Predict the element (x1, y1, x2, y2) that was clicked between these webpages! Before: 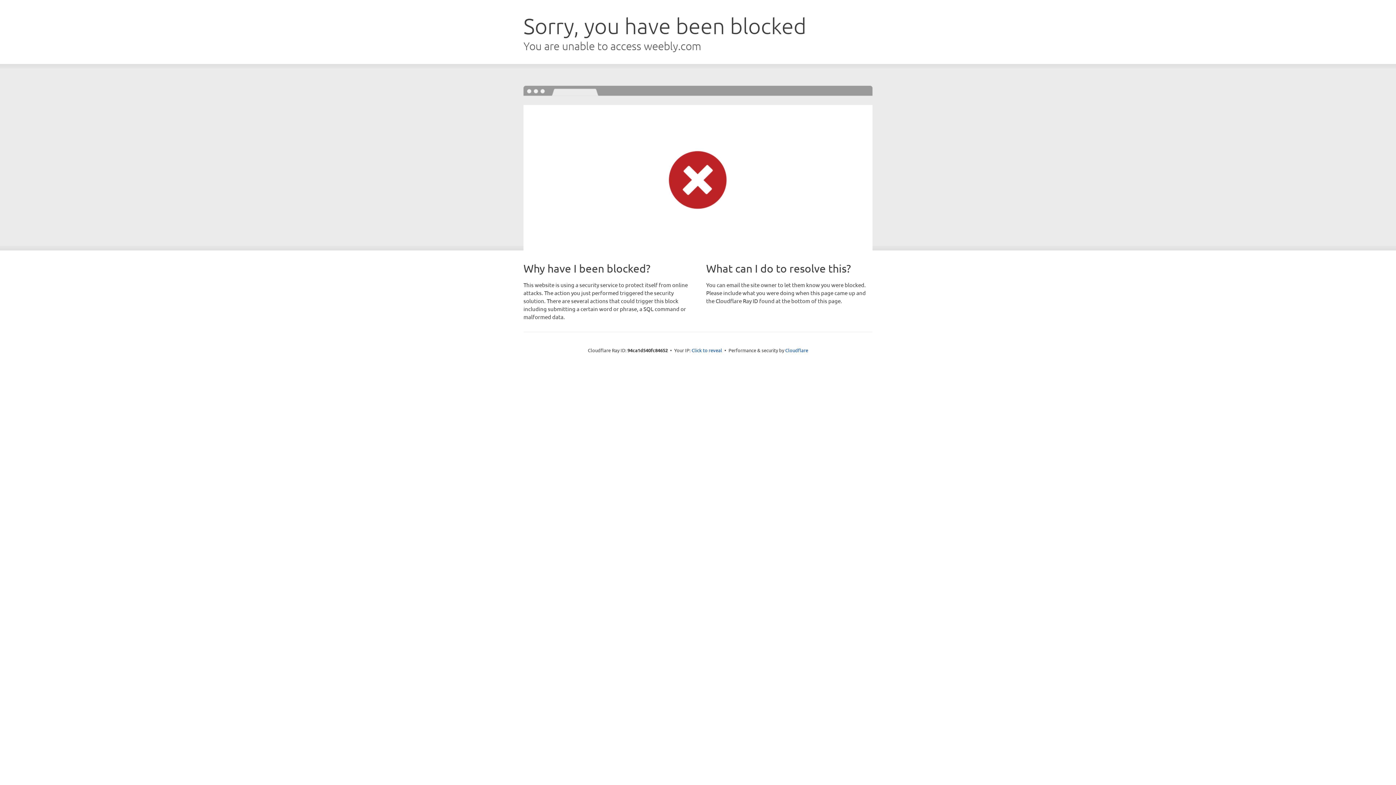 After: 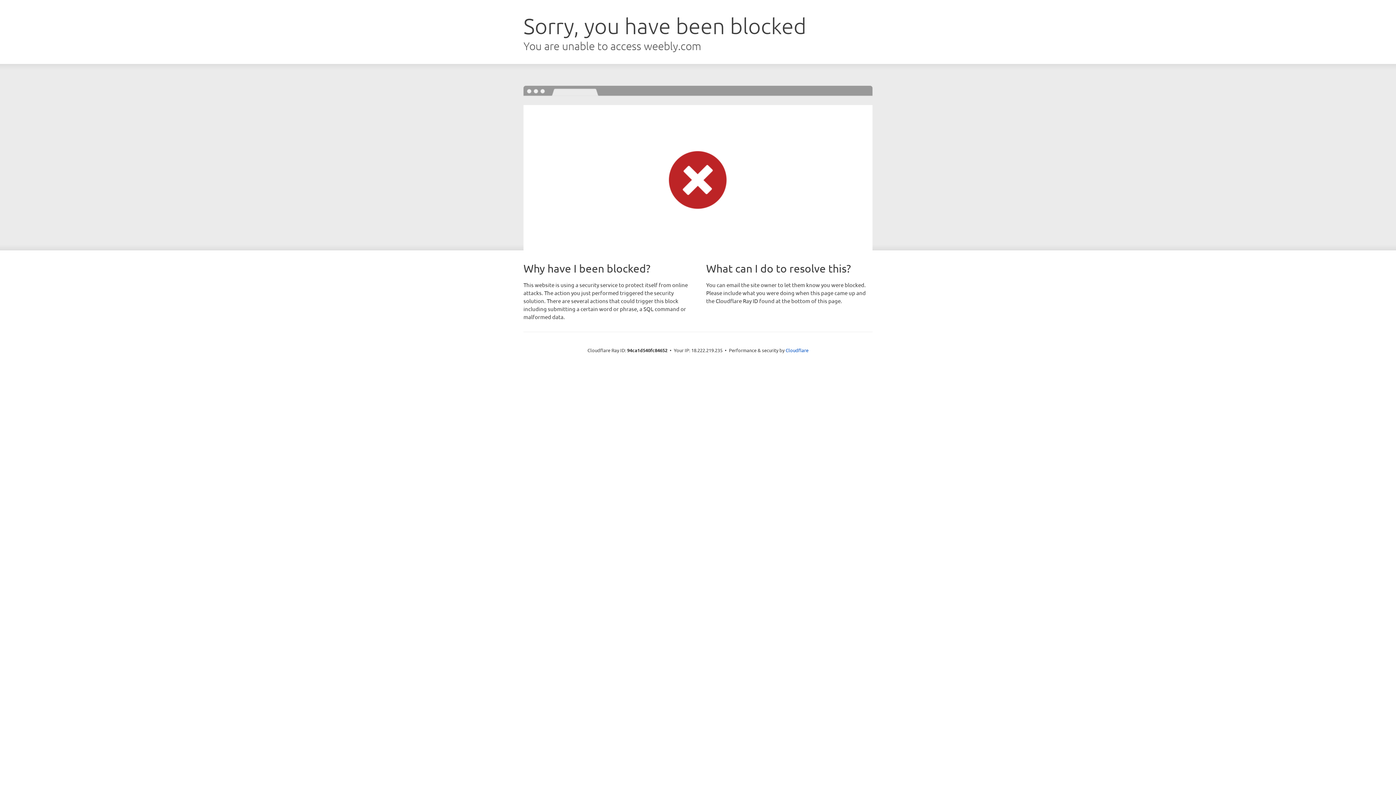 Action: label: Click to reveal bbox: (691, 346, 722, 353)